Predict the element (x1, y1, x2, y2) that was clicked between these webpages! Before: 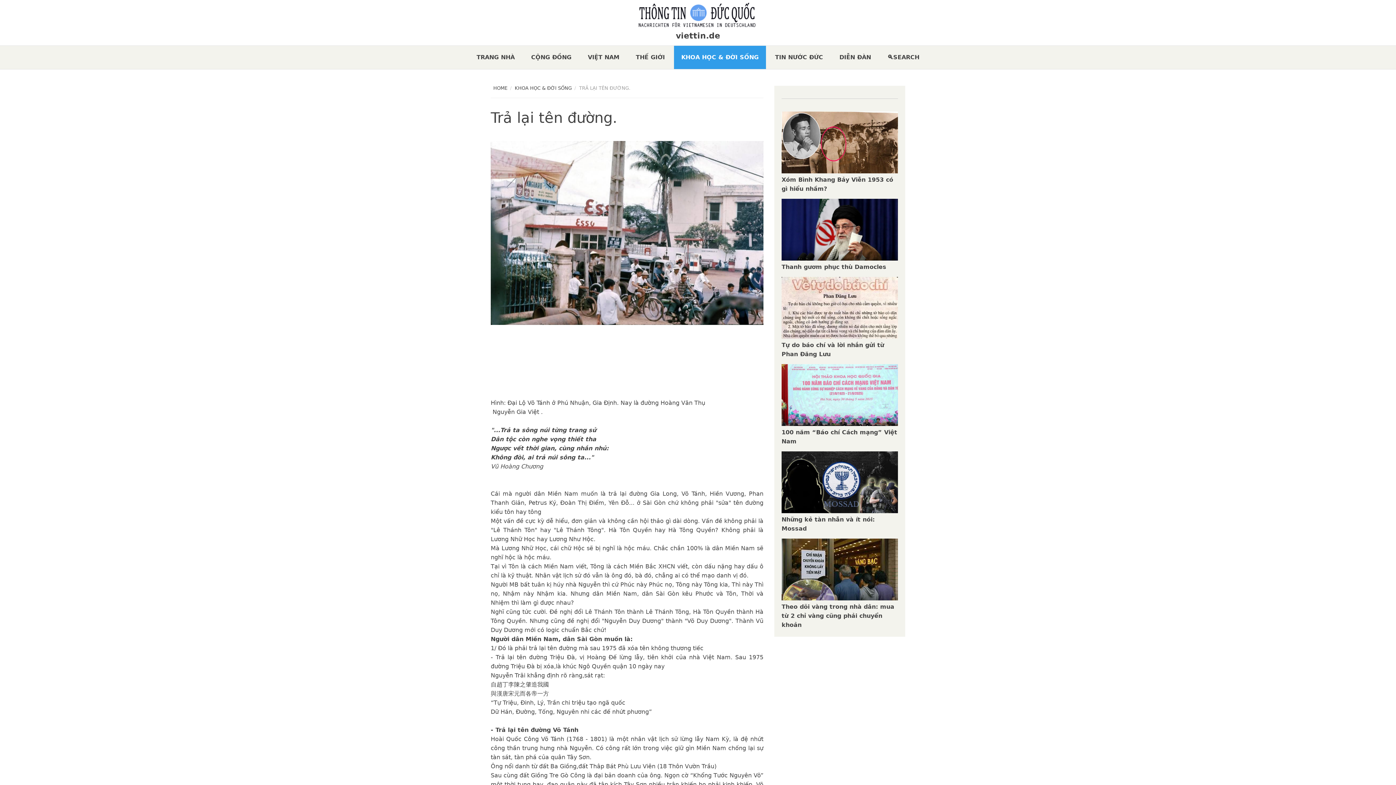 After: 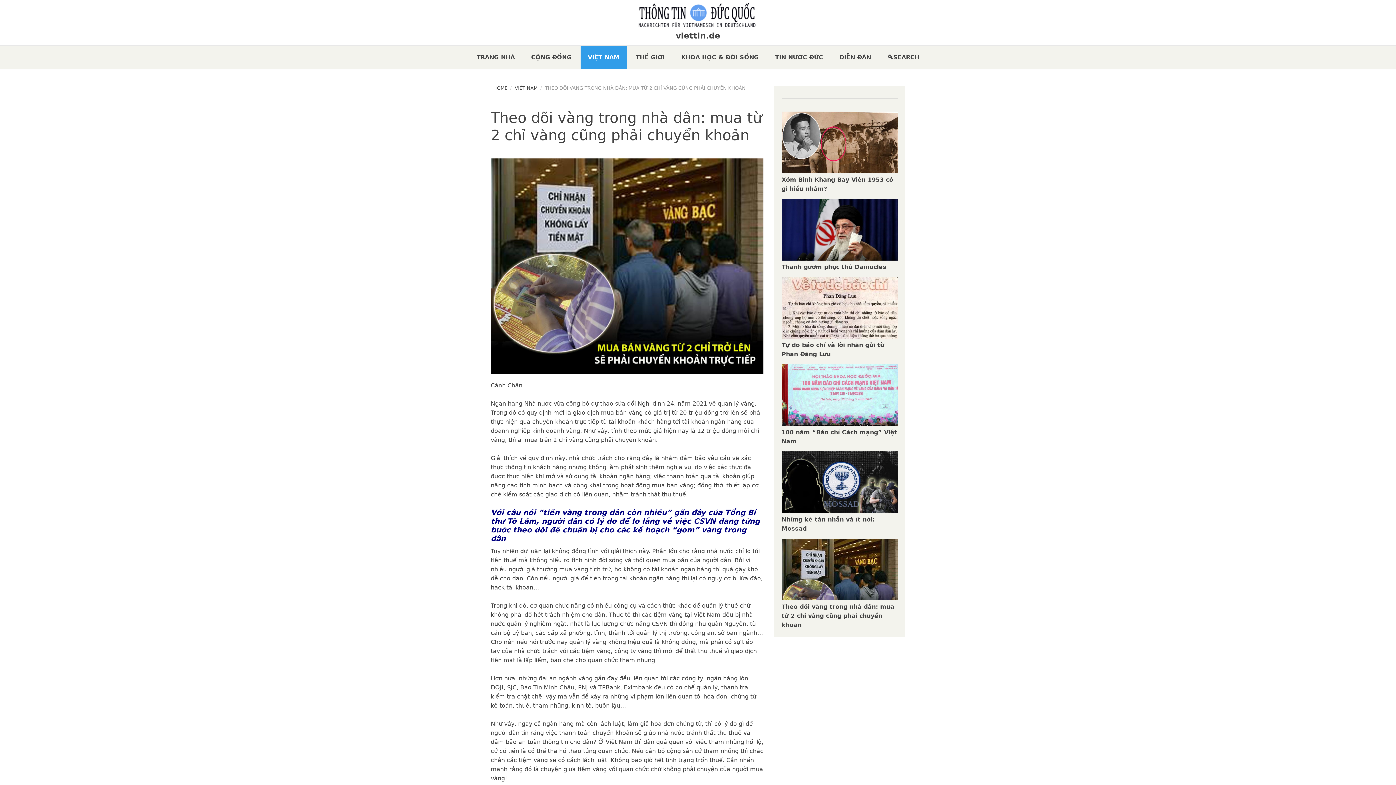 Action: bbox: (781, 538, 898, 630)